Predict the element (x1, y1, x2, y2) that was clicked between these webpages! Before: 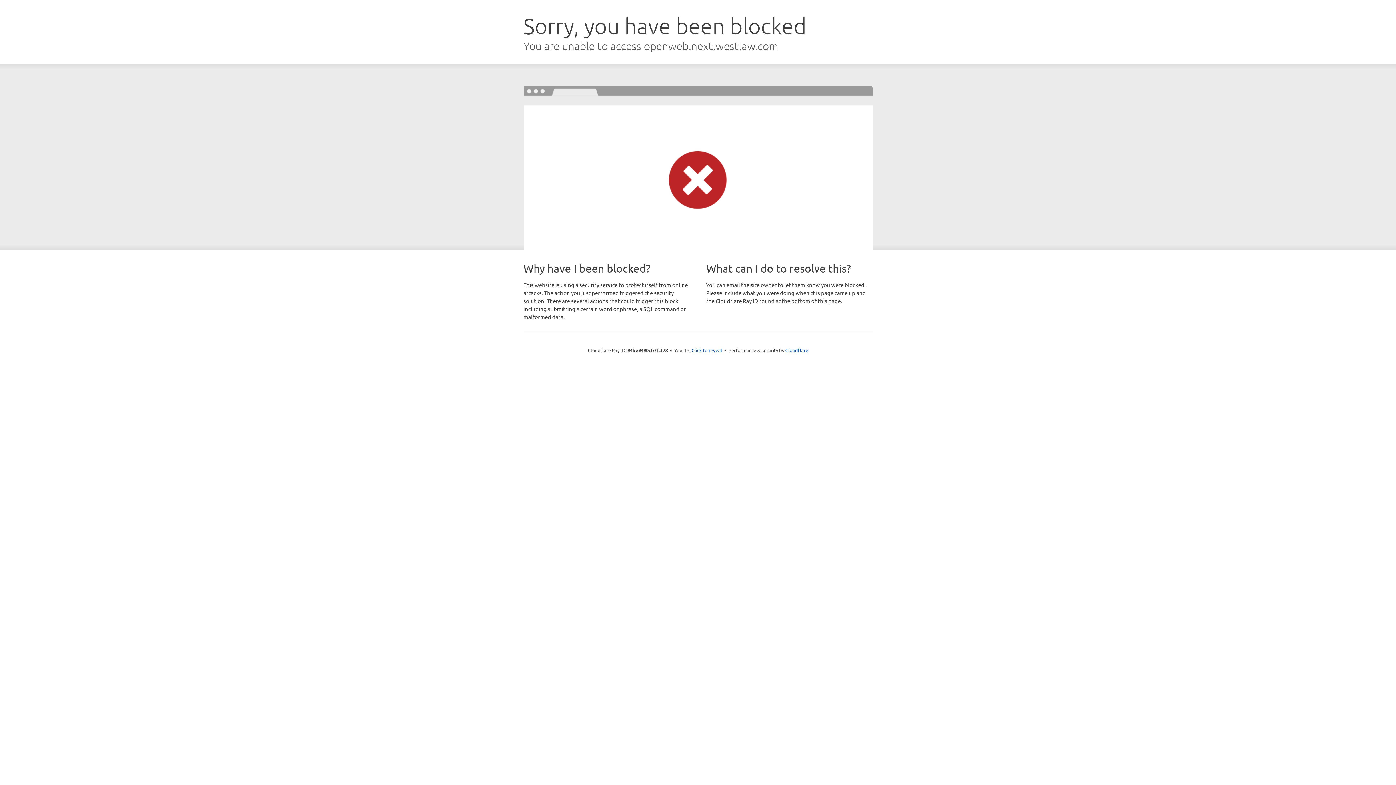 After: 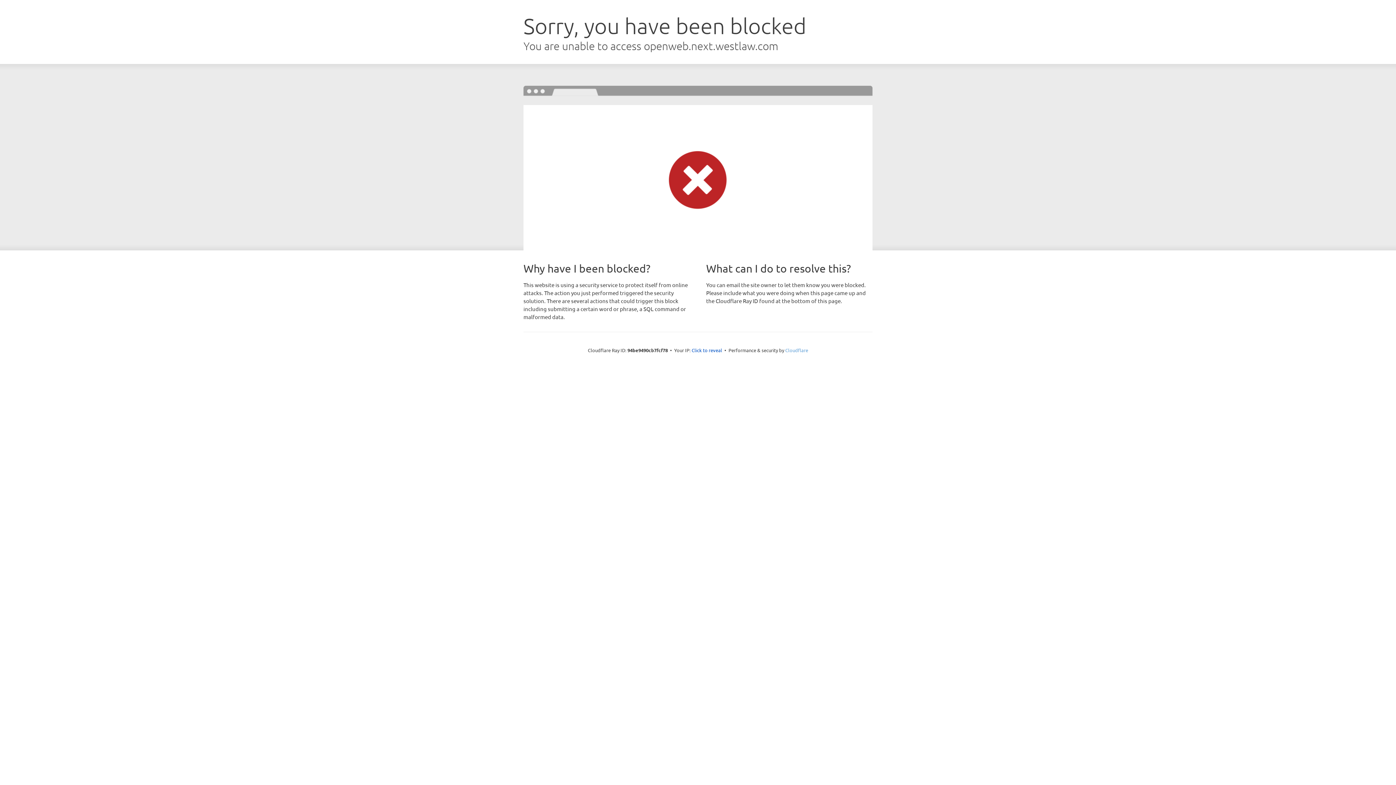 Action: bbox: (785, 347, 808, 353) label: Cloudflare